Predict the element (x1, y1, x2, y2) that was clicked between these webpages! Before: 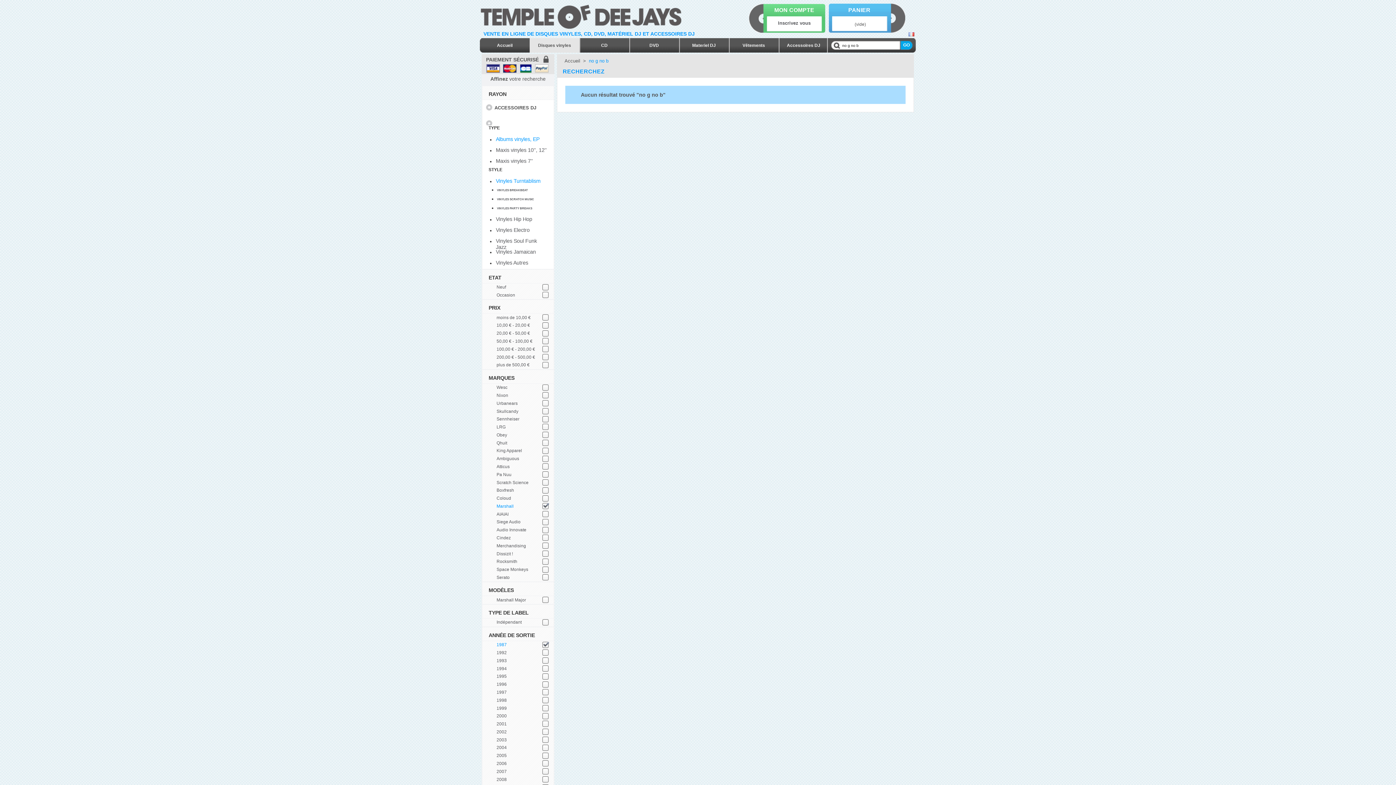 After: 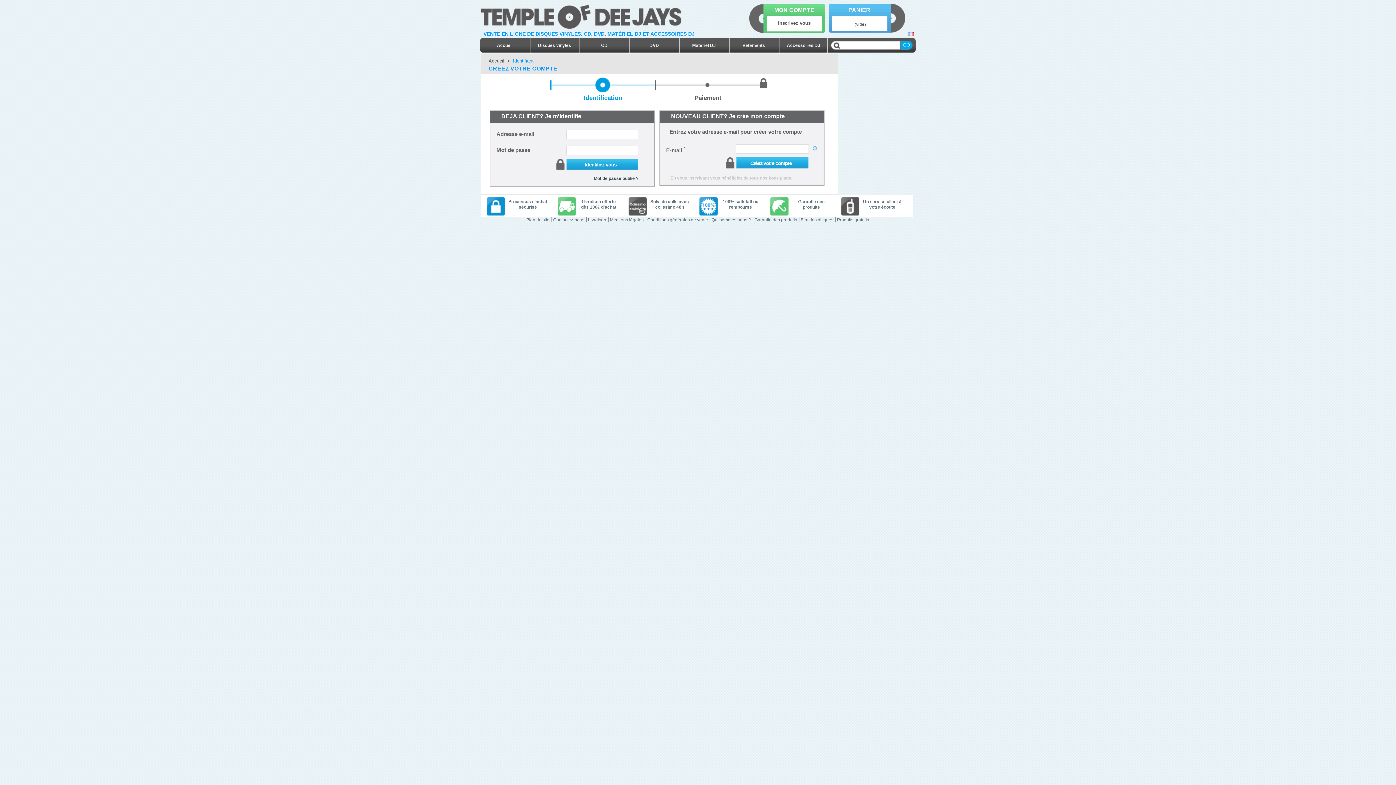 Action: label: Inscrivez vous bbox: (778, 20, 810, 25)